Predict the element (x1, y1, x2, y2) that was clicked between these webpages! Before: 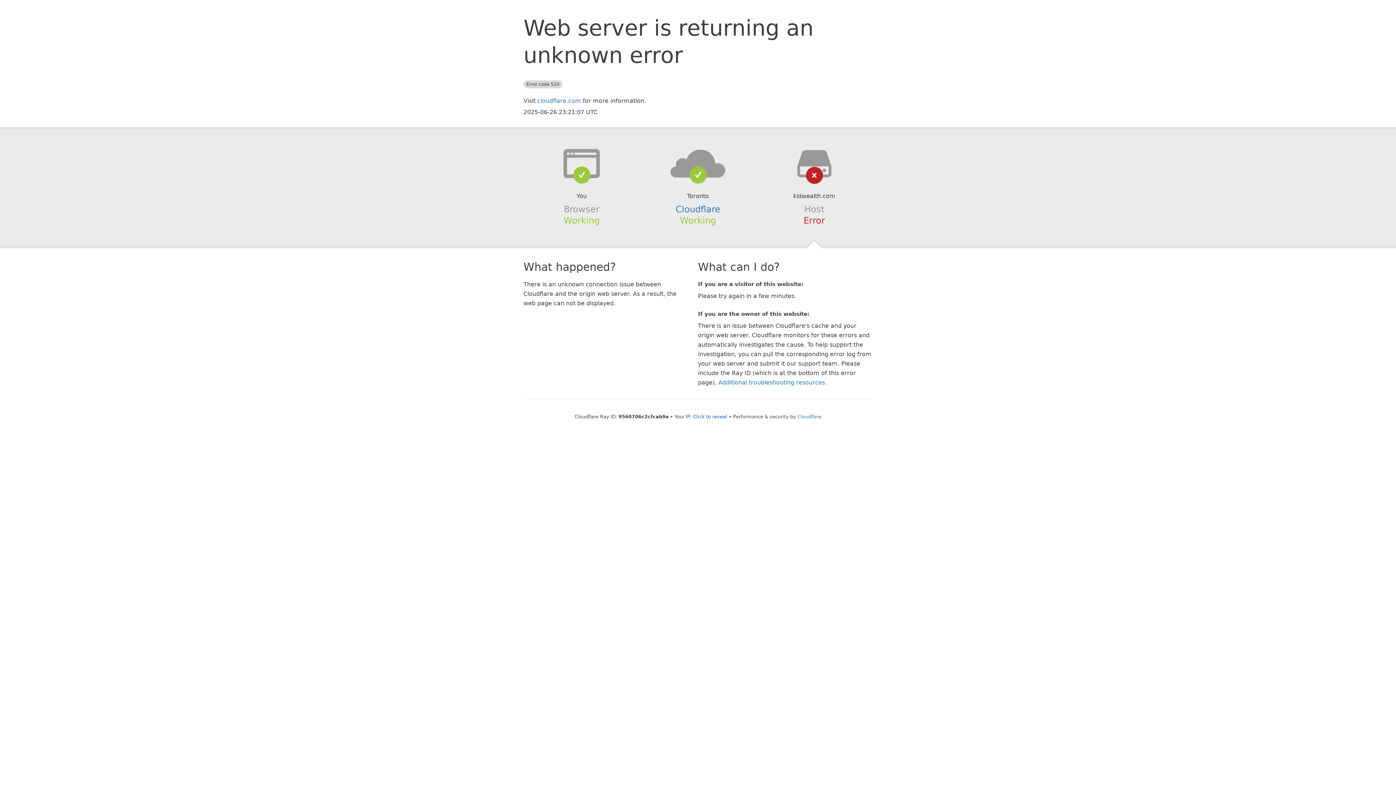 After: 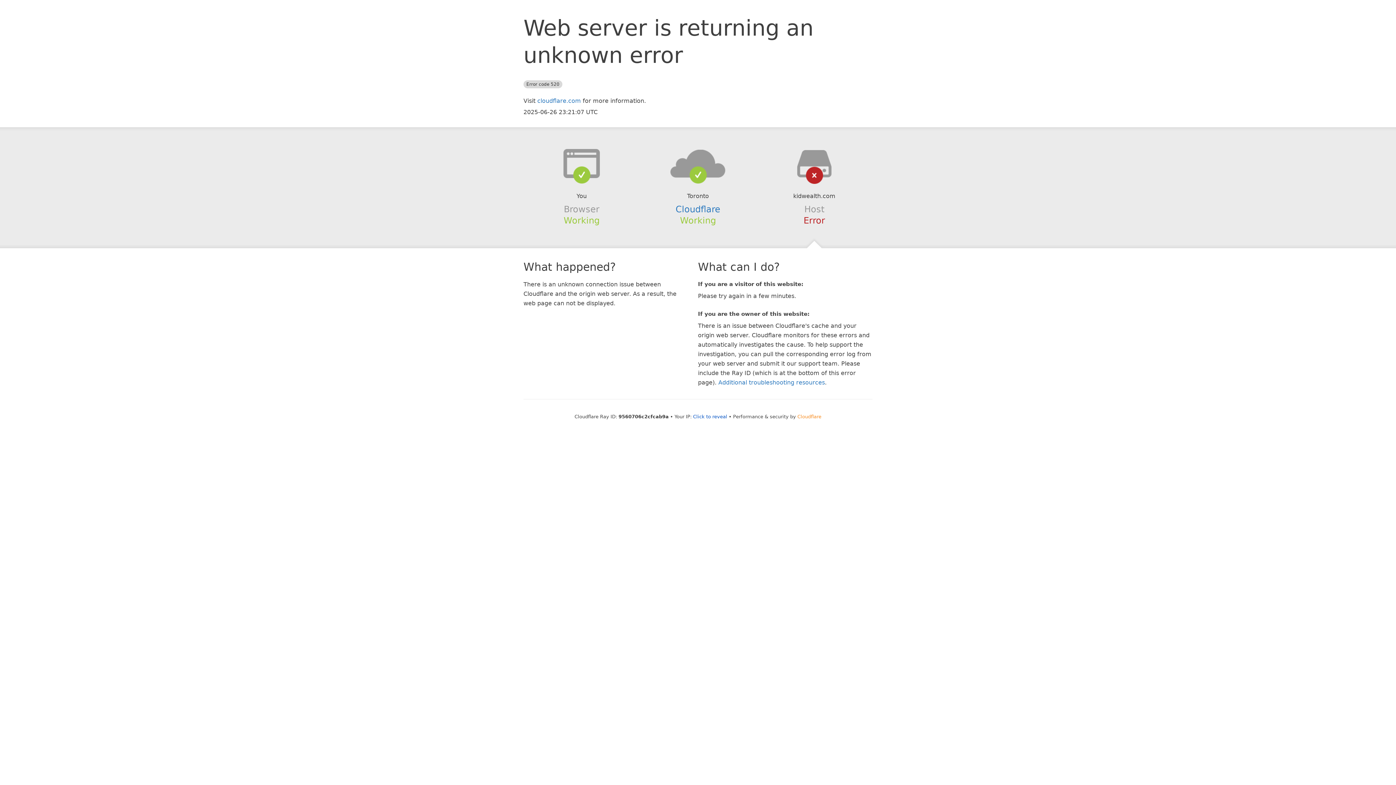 Action: label: Cloudflare bbox: (797, 414, 821, 419)